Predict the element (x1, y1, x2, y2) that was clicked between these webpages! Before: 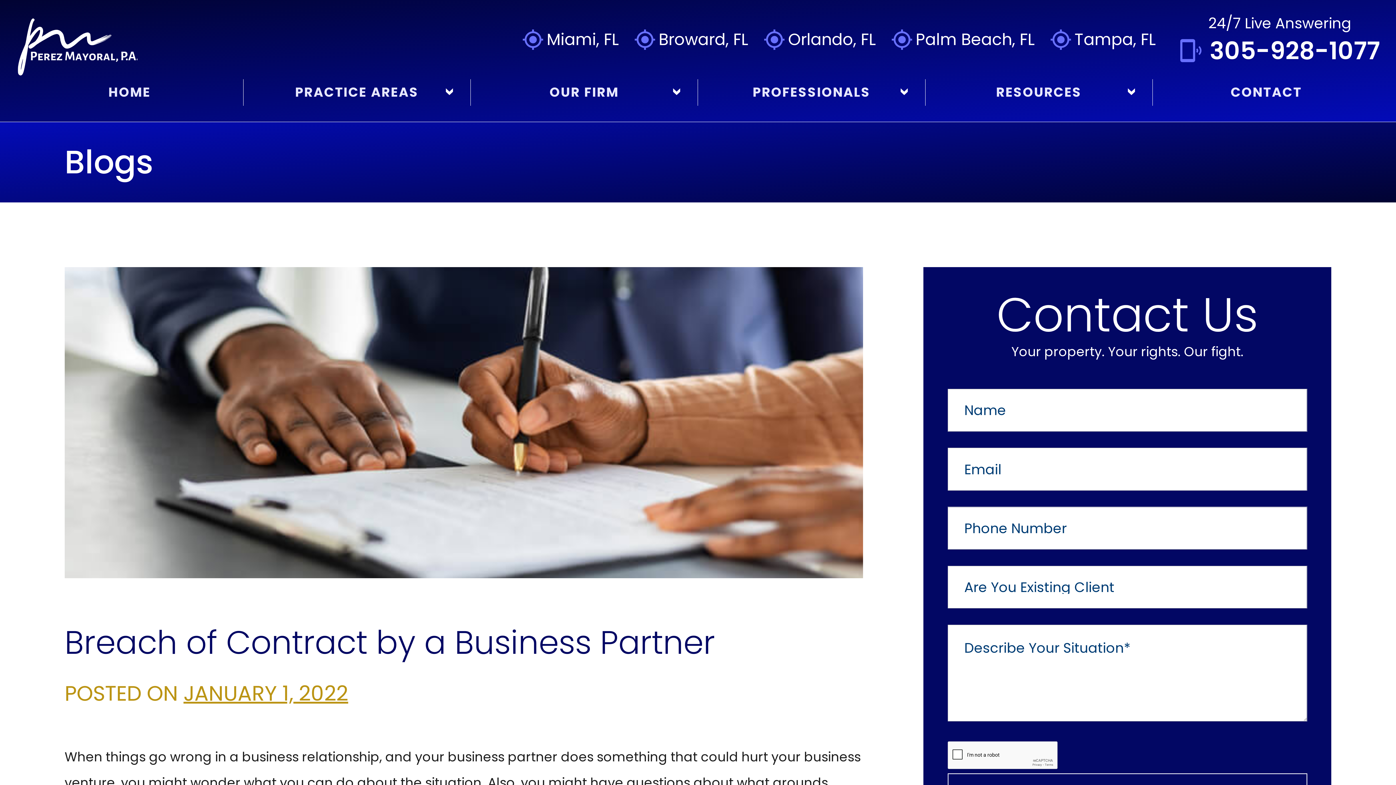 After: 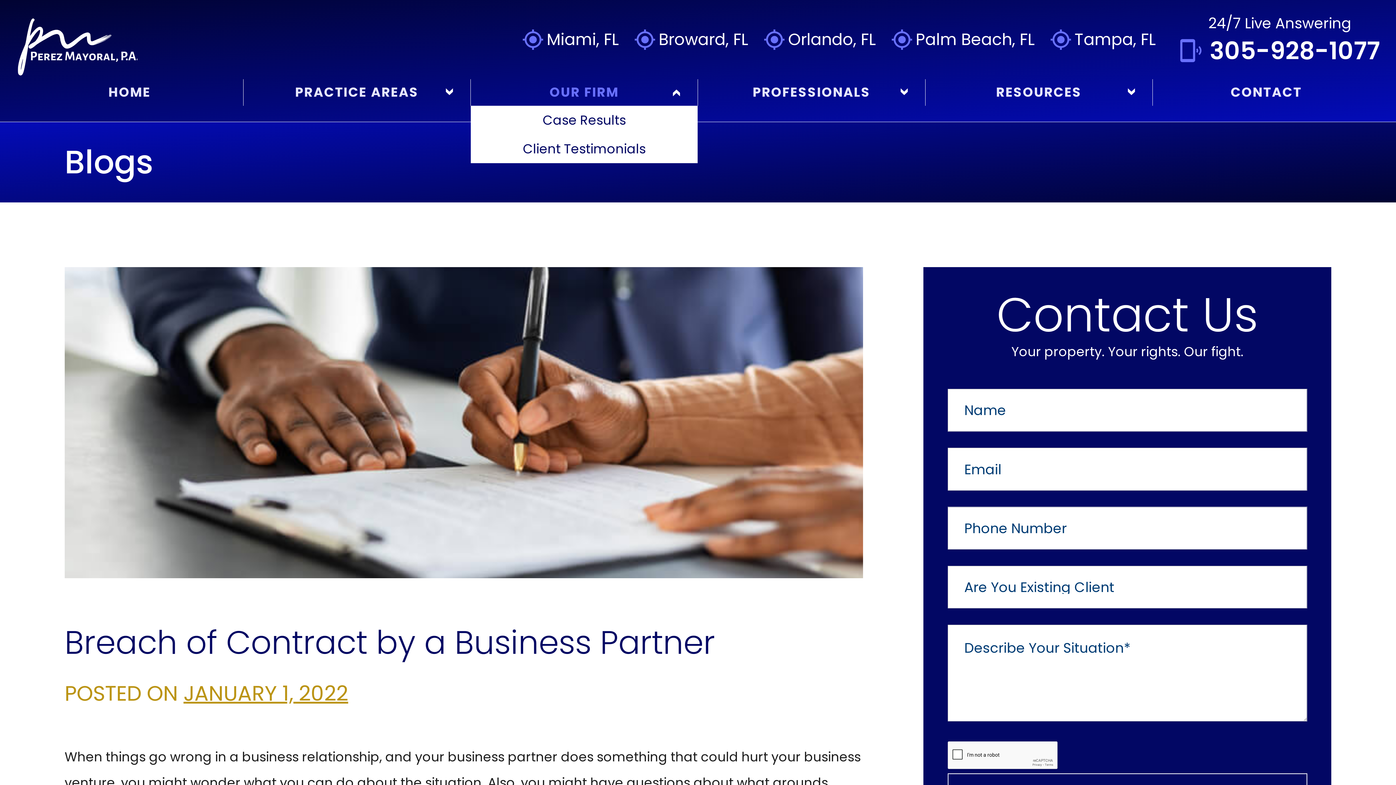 Action: label: OUR FIRM bbox: (470, 79, 697, 105)